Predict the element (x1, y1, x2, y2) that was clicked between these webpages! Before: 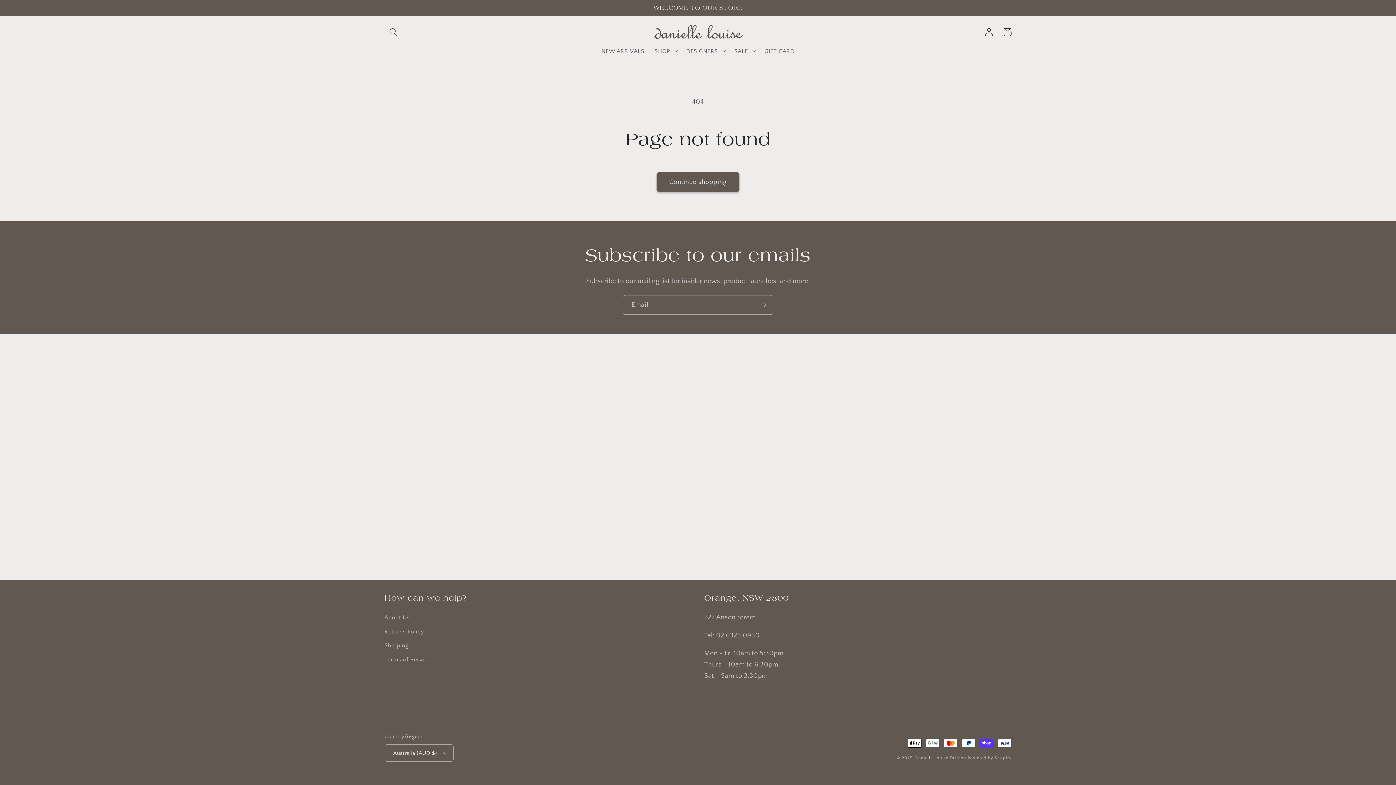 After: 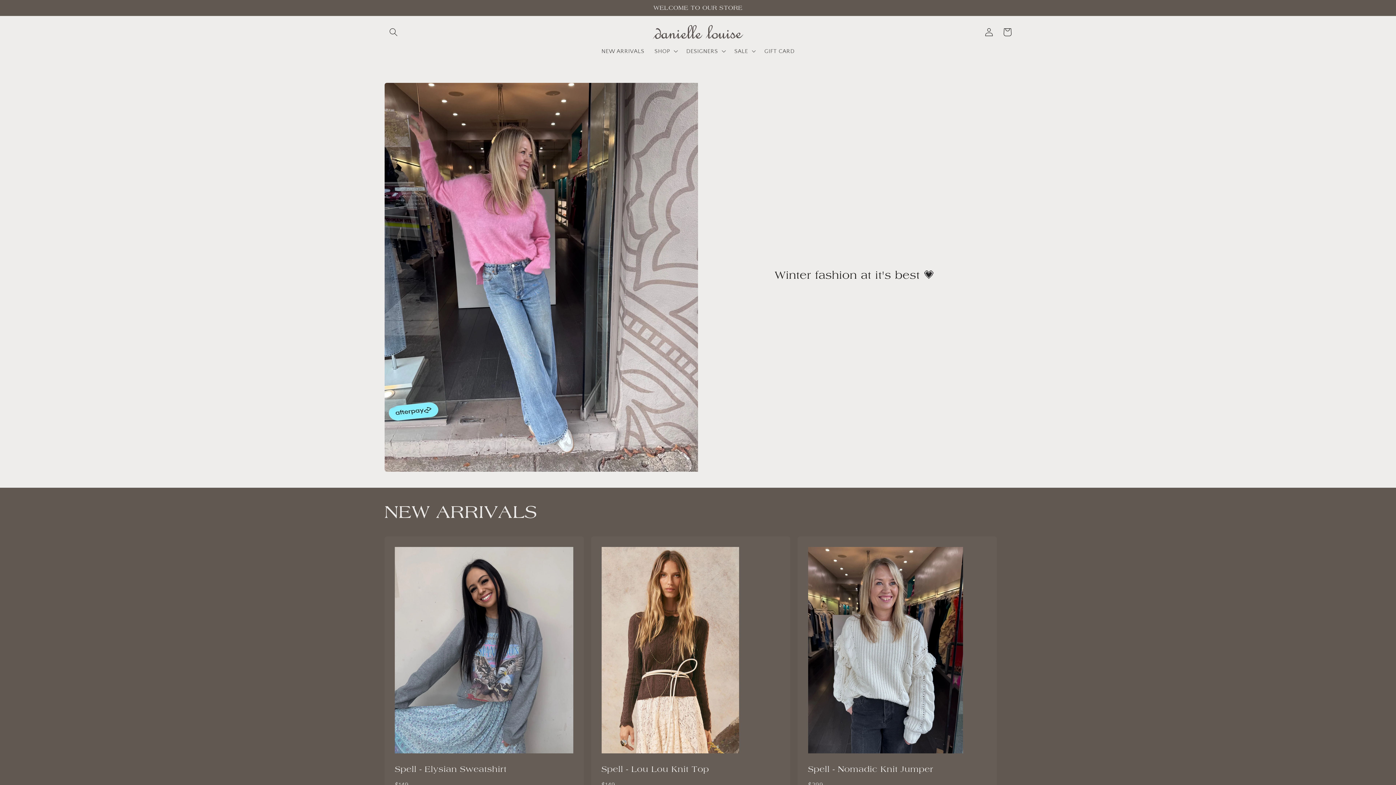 Action: label: Danielle Louise Fashion bbox: (915, 756, 966, 760)